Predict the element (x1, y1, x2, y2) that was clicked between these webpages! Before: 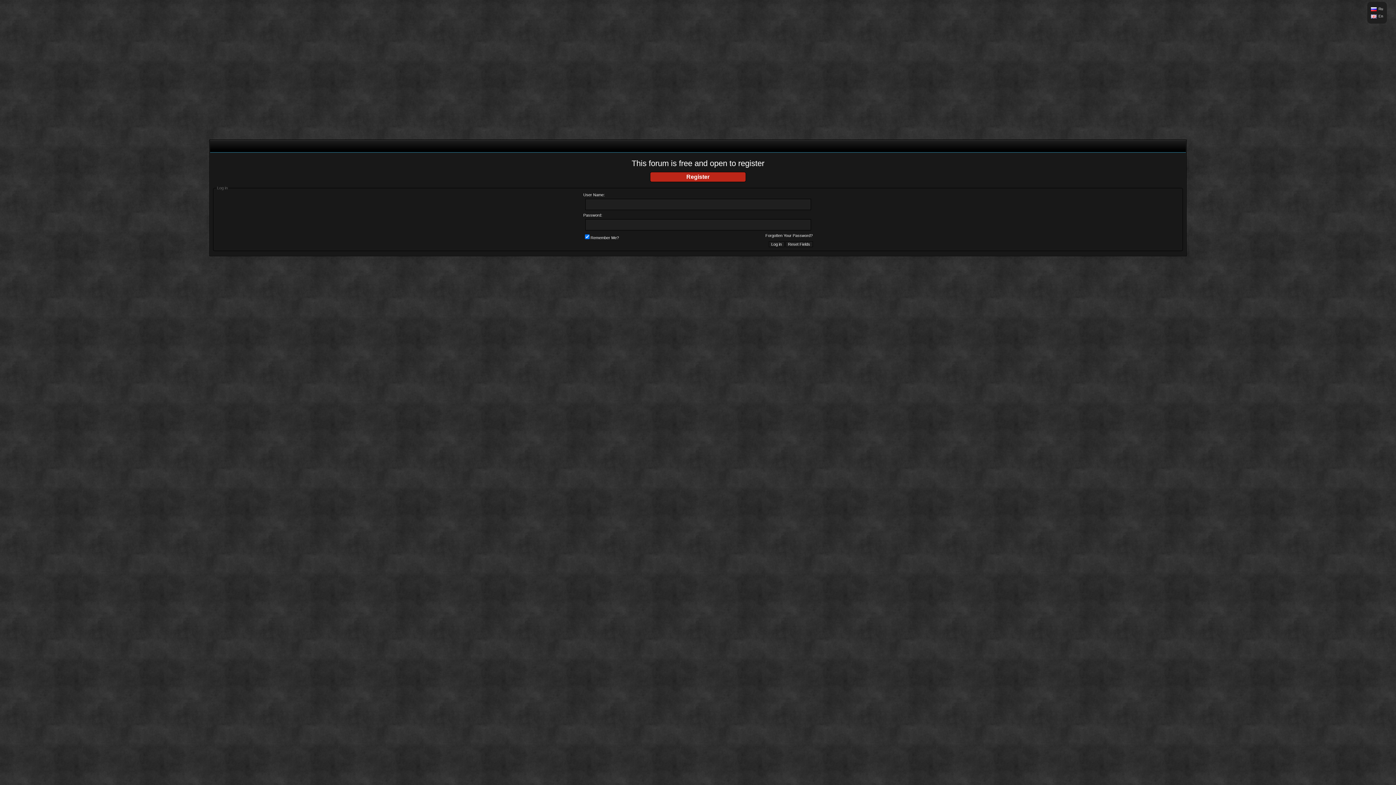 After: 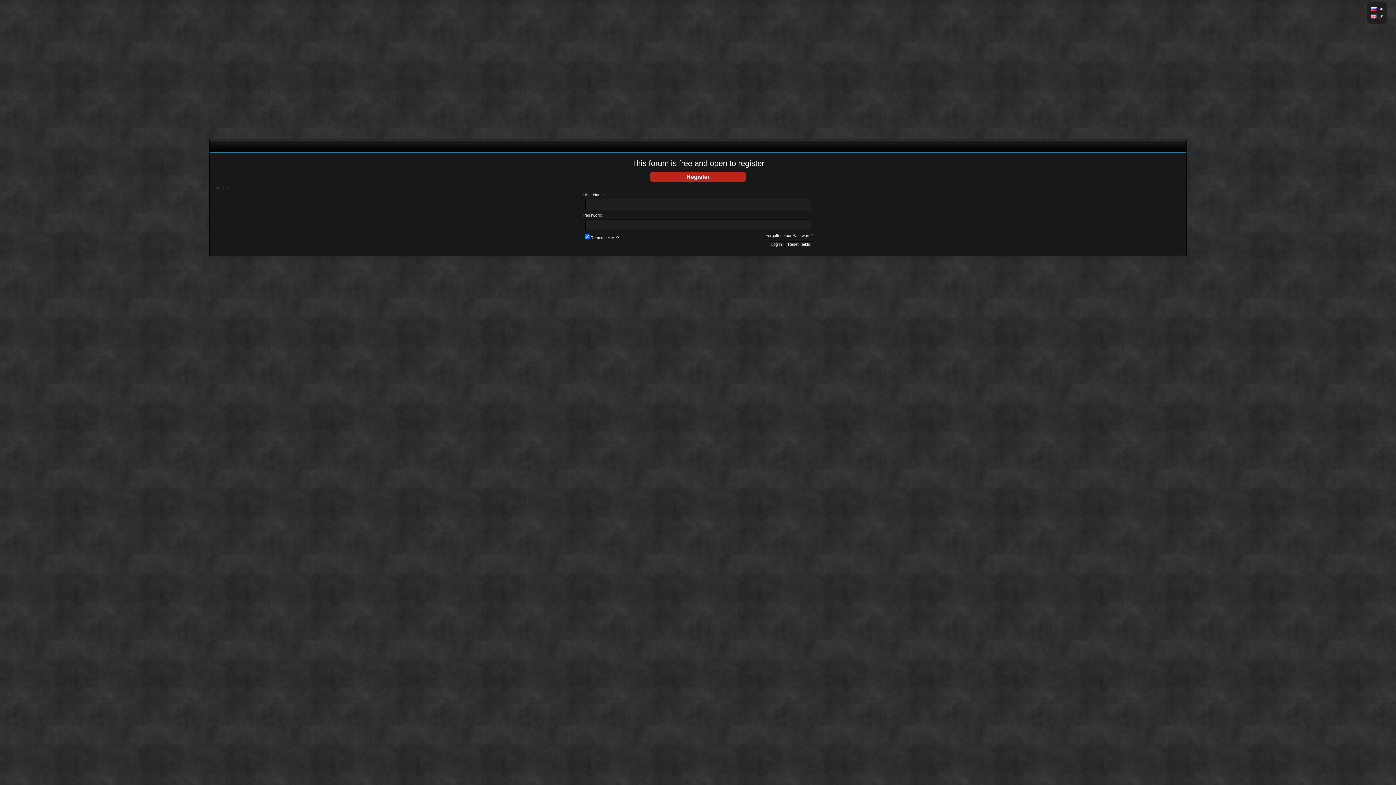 Action: bbox: (1378, 14, 1383, 18) label: En